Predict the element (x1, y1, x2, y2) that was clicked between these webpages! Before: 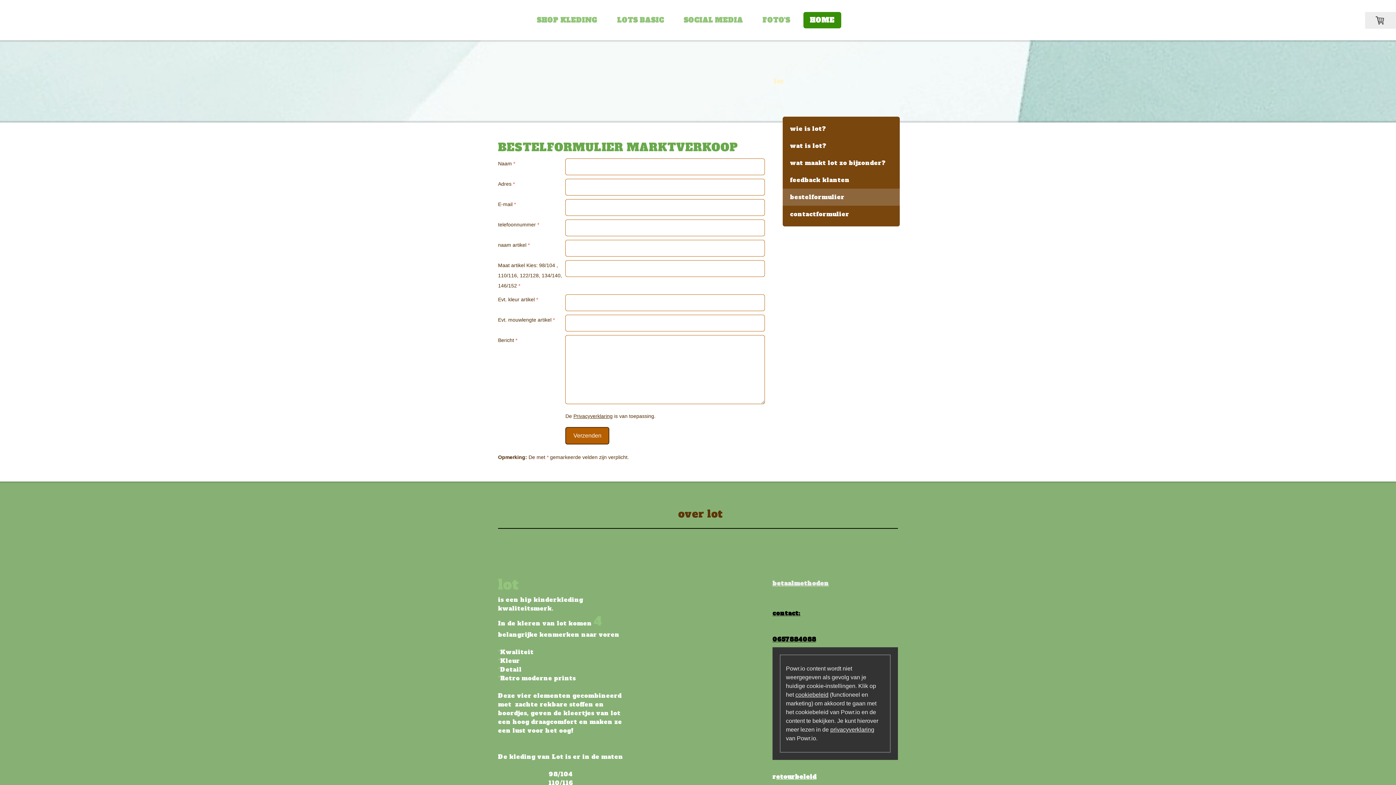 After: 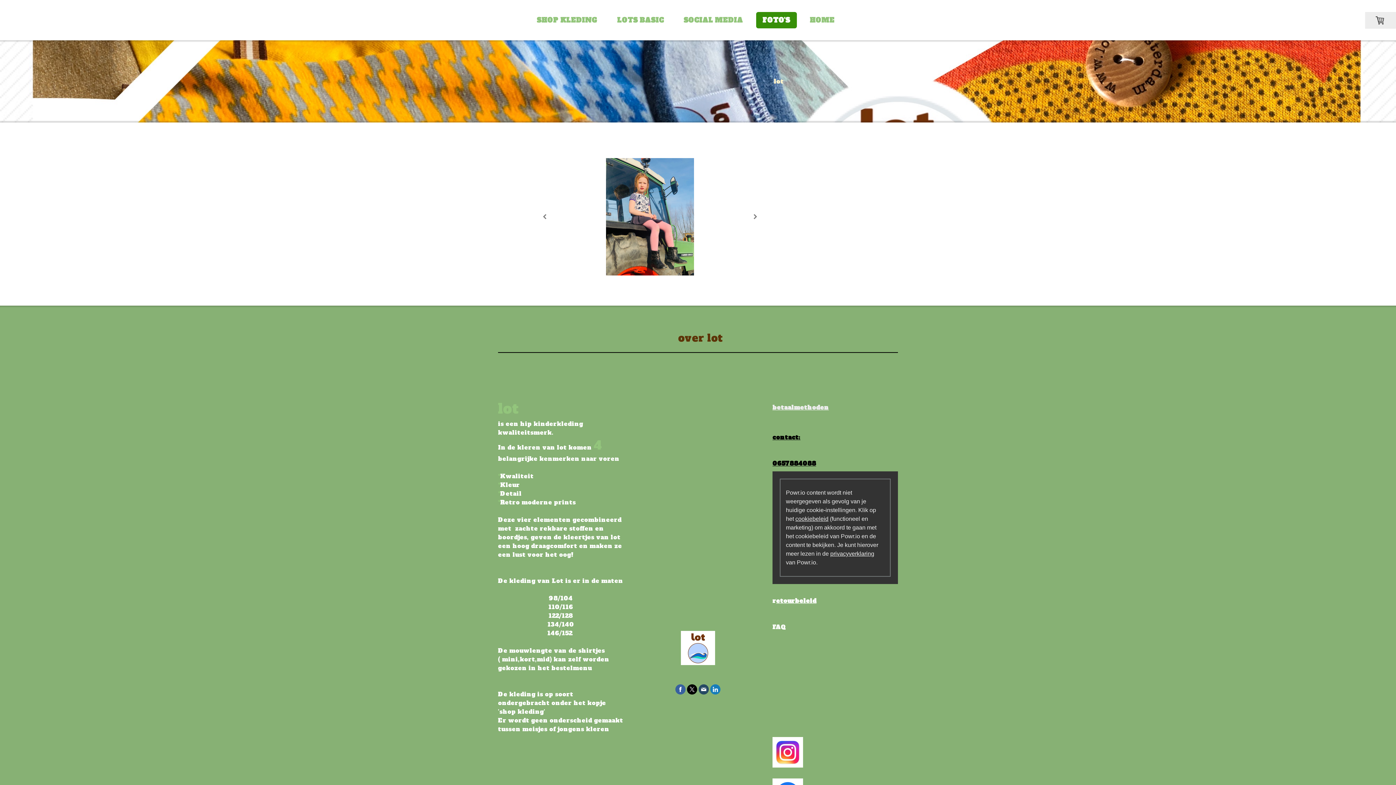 Action: bbox: (756, 12, 796, 28) label: FOTO'S